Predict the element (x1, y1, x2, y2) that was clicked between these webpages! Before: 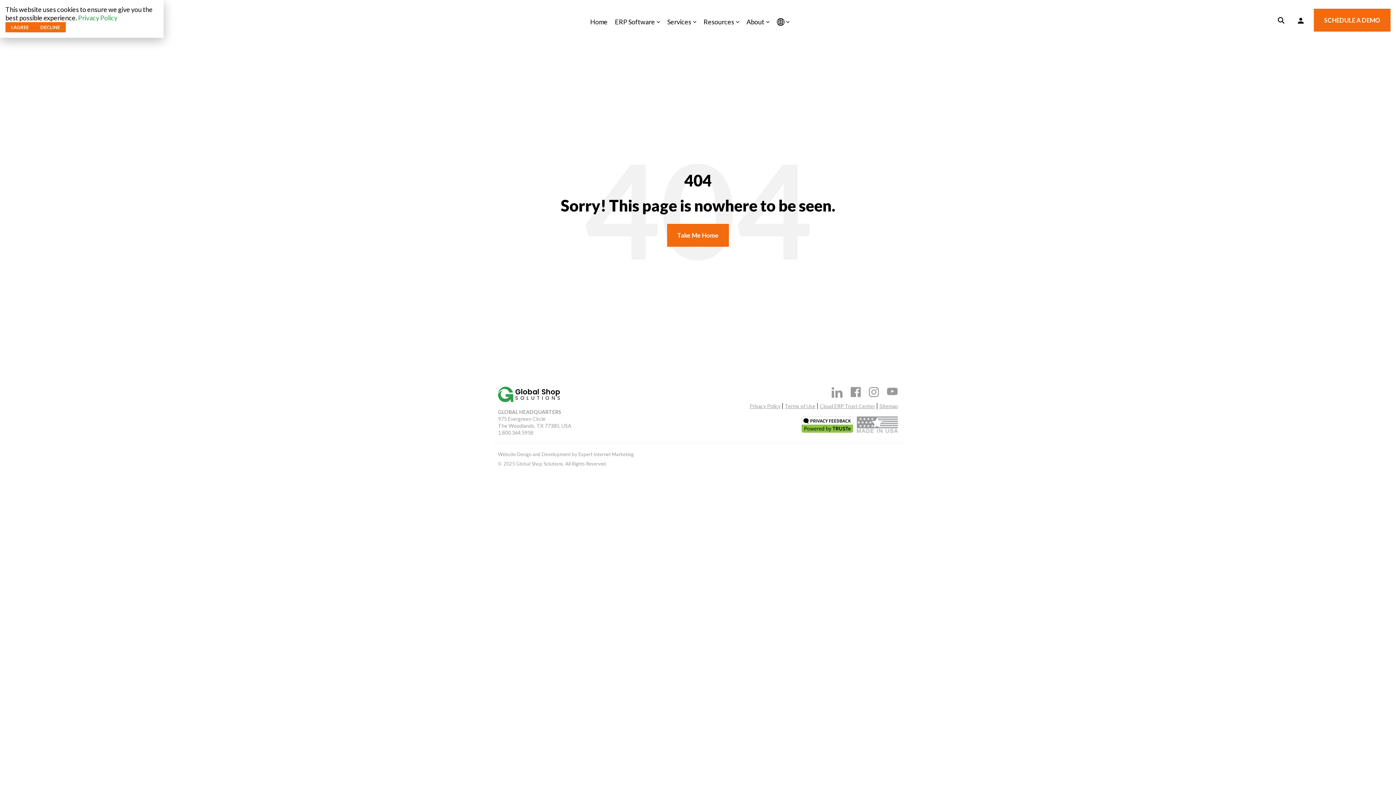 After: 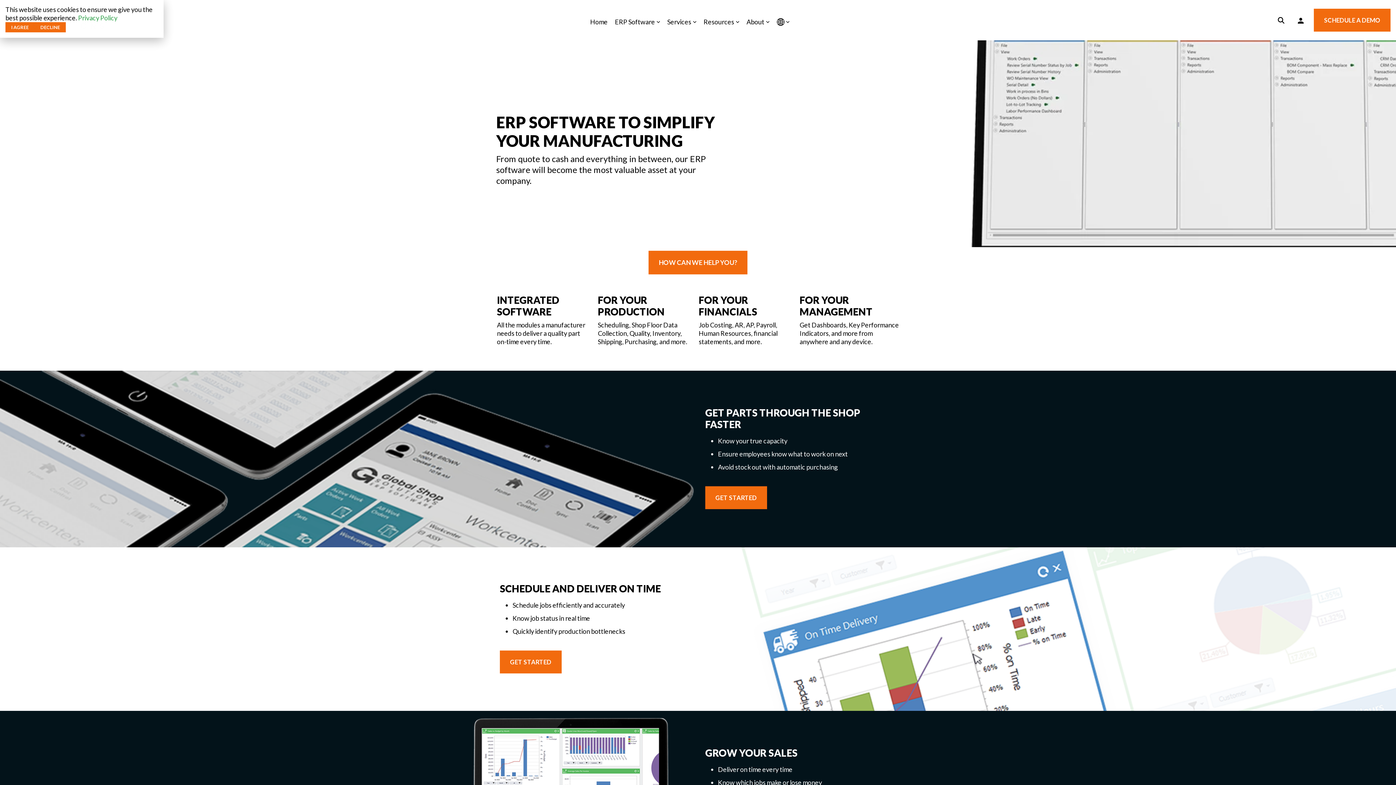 Action: label: Take Me Home bbox: (667, 224, 729, 246)